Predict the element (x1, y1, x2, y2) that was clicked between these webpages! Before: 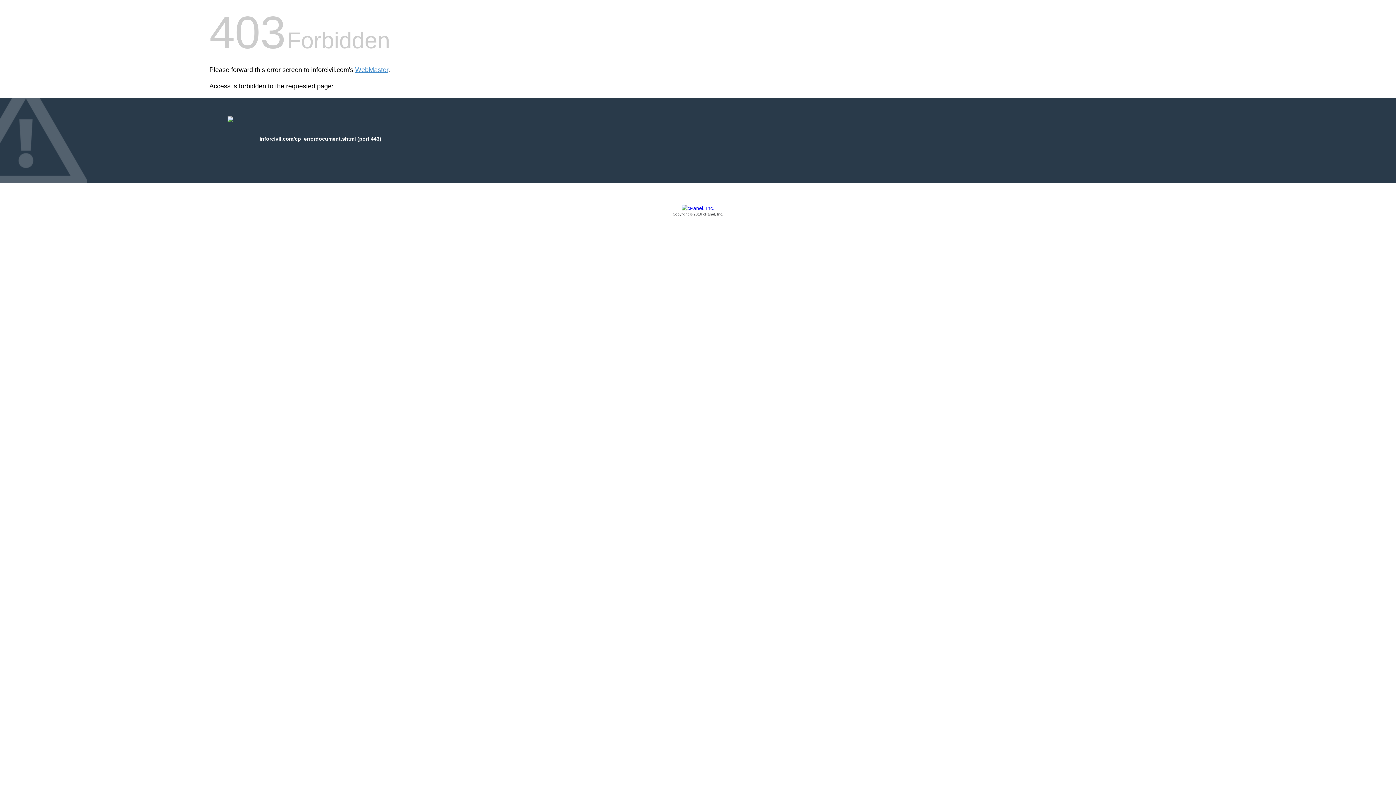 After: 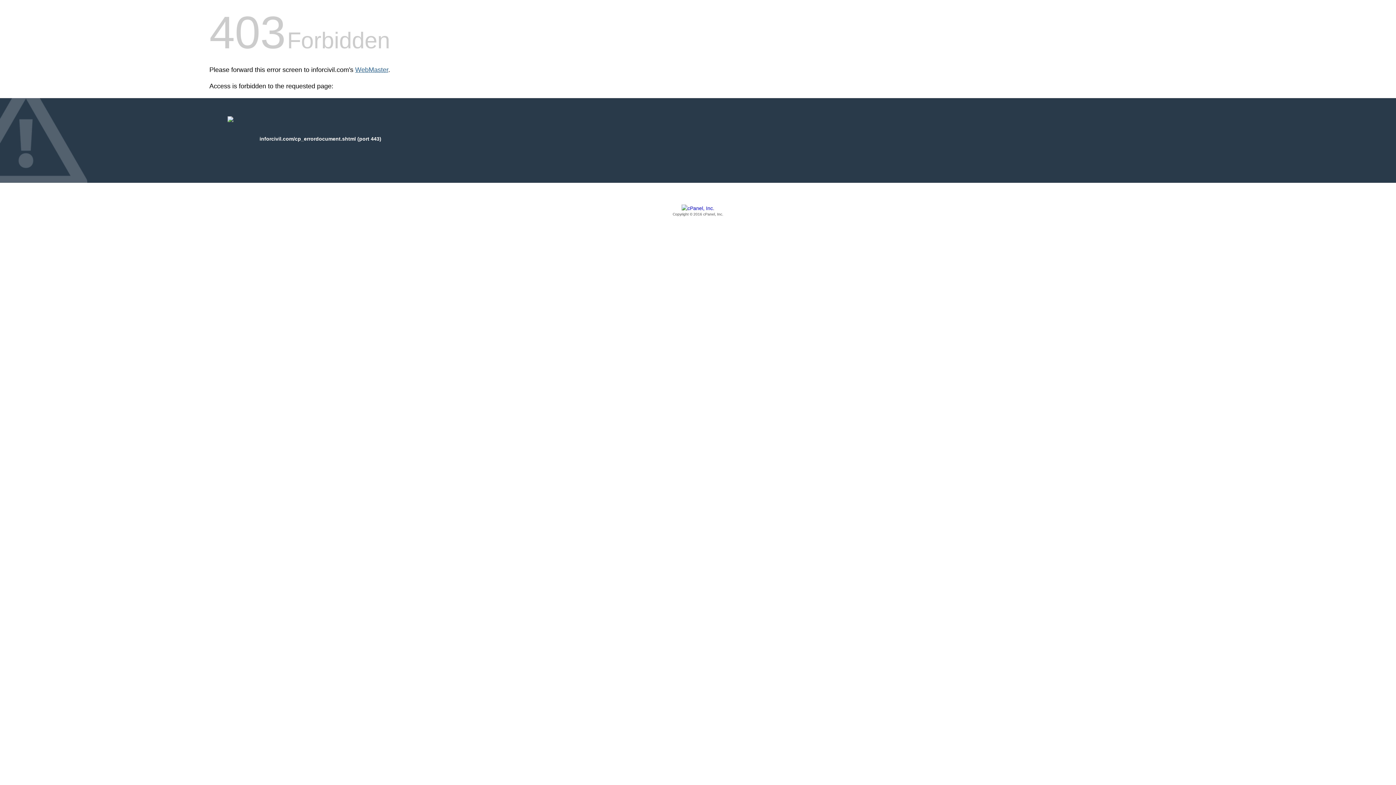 Action: bbox: (355, 66, 388, 73) label: WebMaster